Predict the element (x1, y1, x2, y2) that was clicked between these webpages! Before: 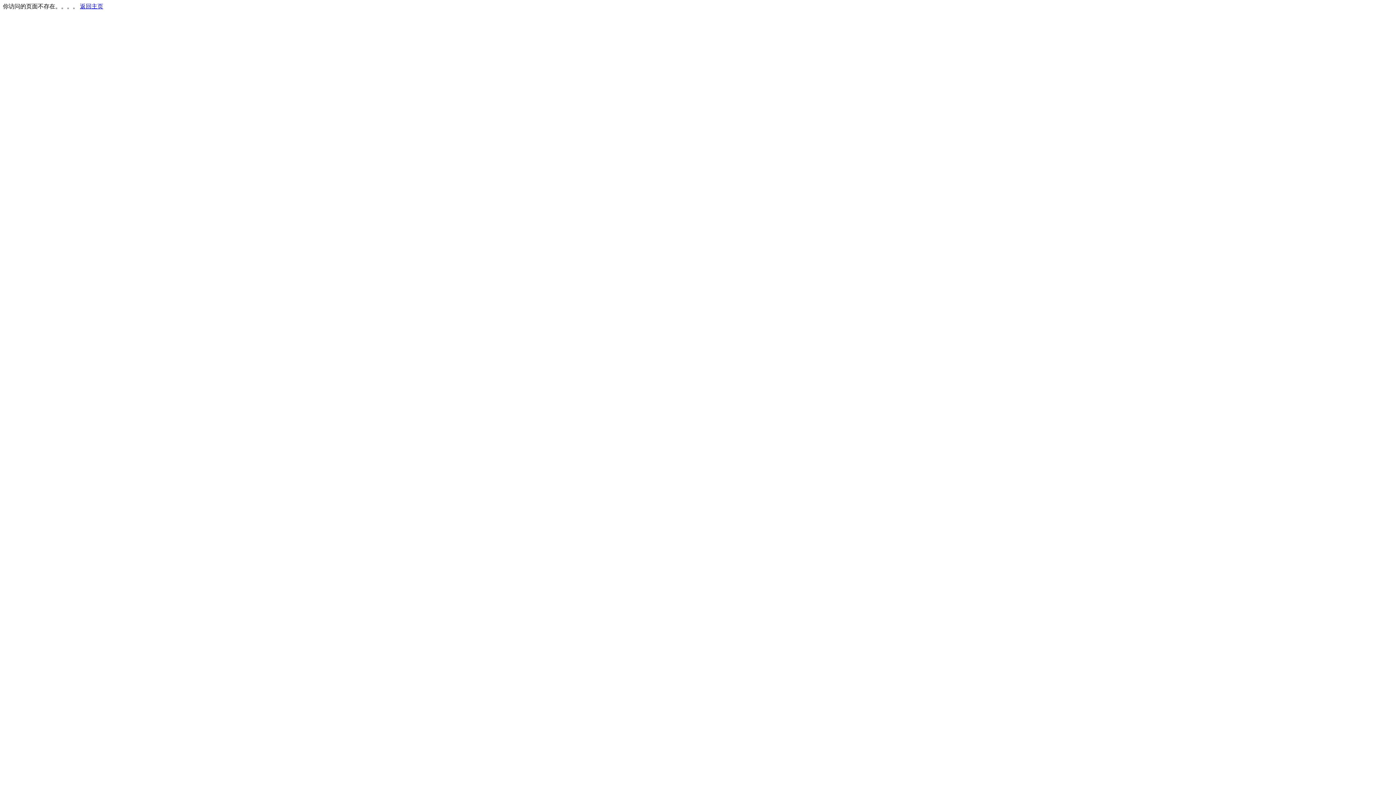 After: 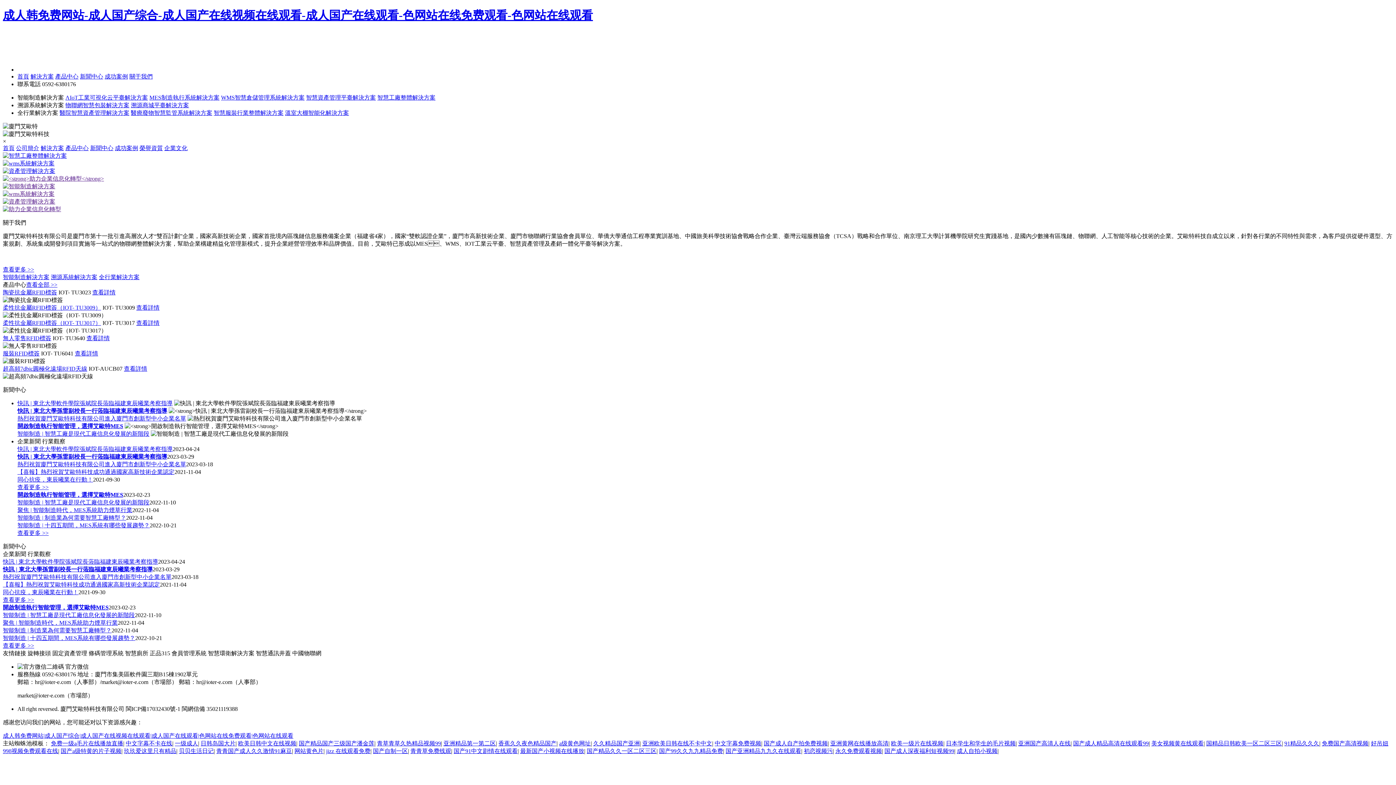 Action: bbox: (80, 3, 103, 9) label: 返回主页